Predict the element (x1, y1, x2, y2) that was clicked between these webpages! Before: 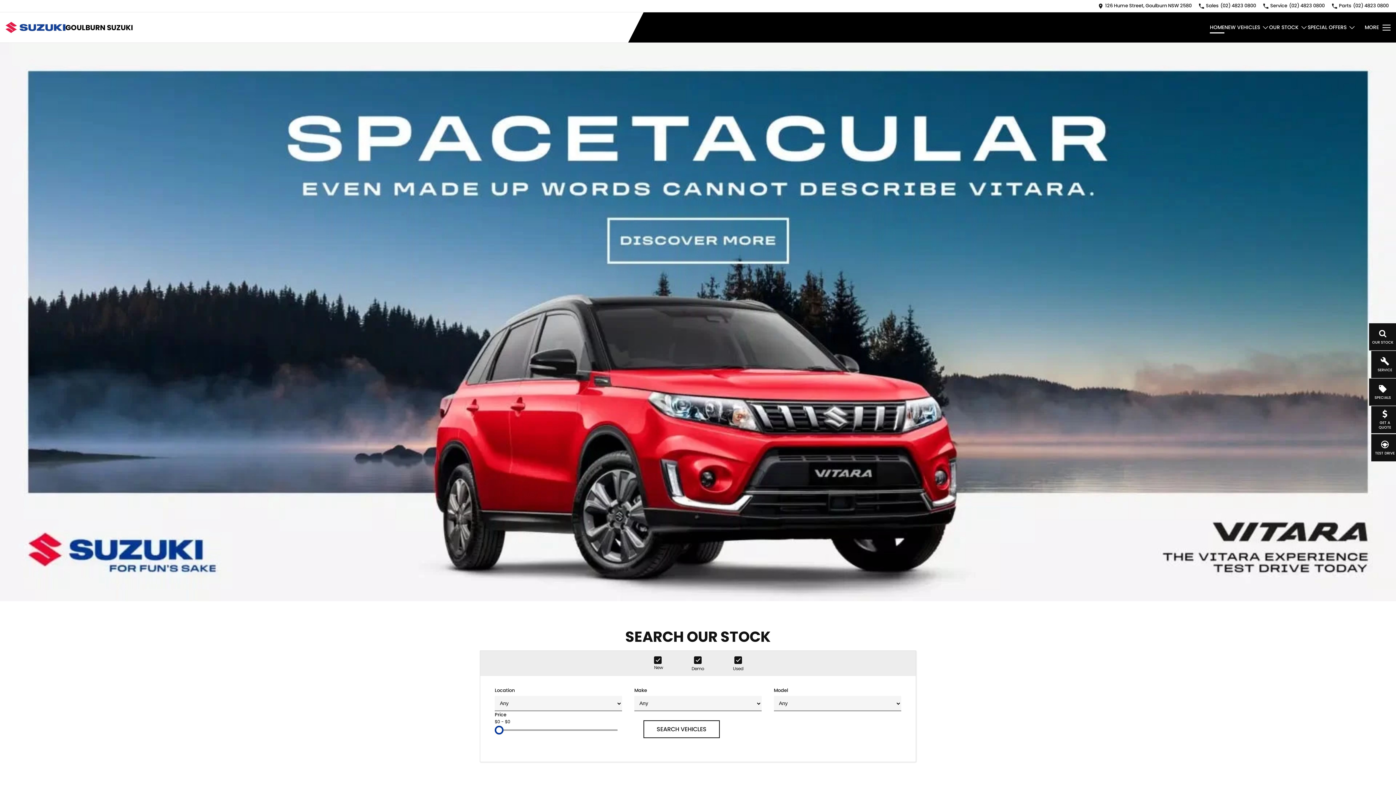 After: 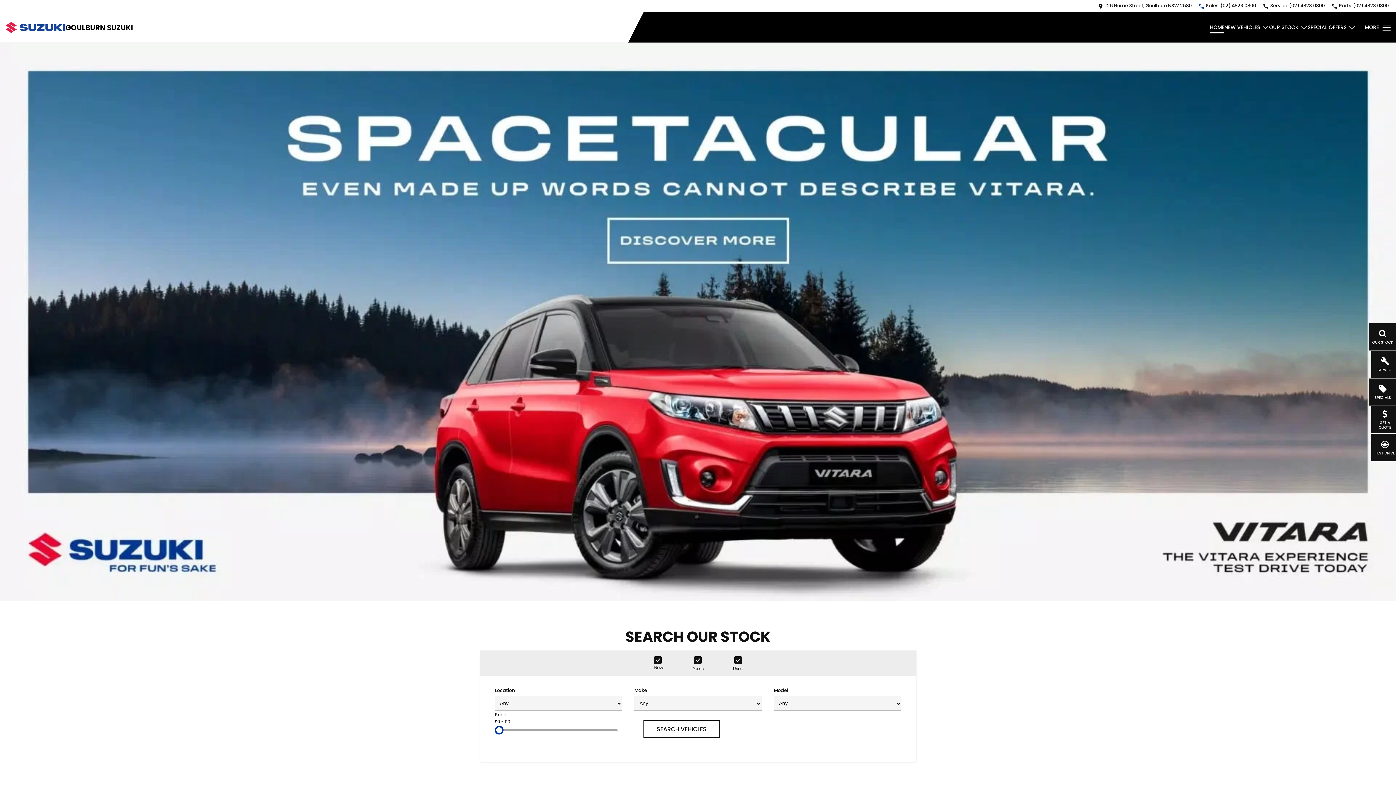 Action: bbox: (1199, 2, 1256, 9) label: Sales
(02) 4823 0800